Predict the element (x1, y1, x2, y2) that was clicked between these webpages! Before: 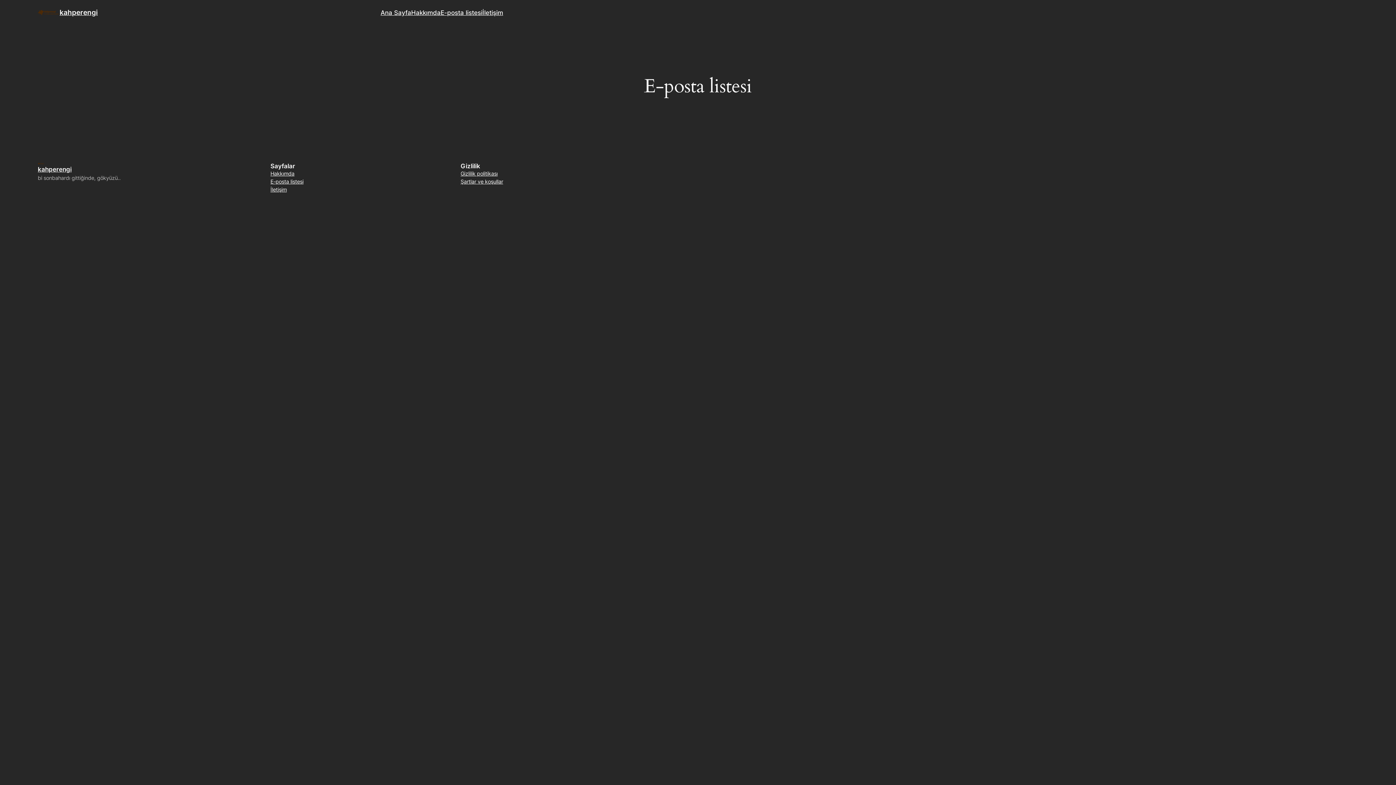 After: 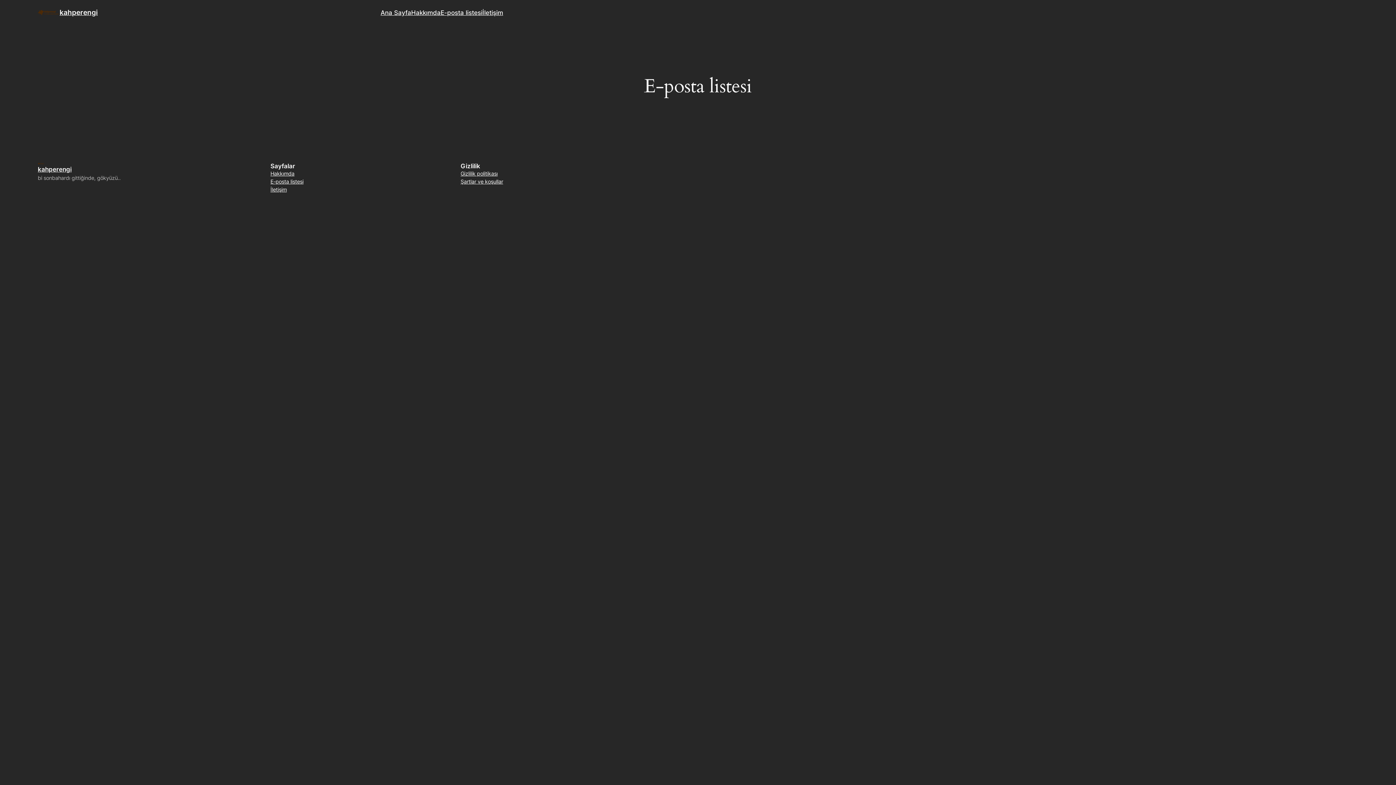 Action: label: E-posta listesi bbox: (440, 7, 482, 17)